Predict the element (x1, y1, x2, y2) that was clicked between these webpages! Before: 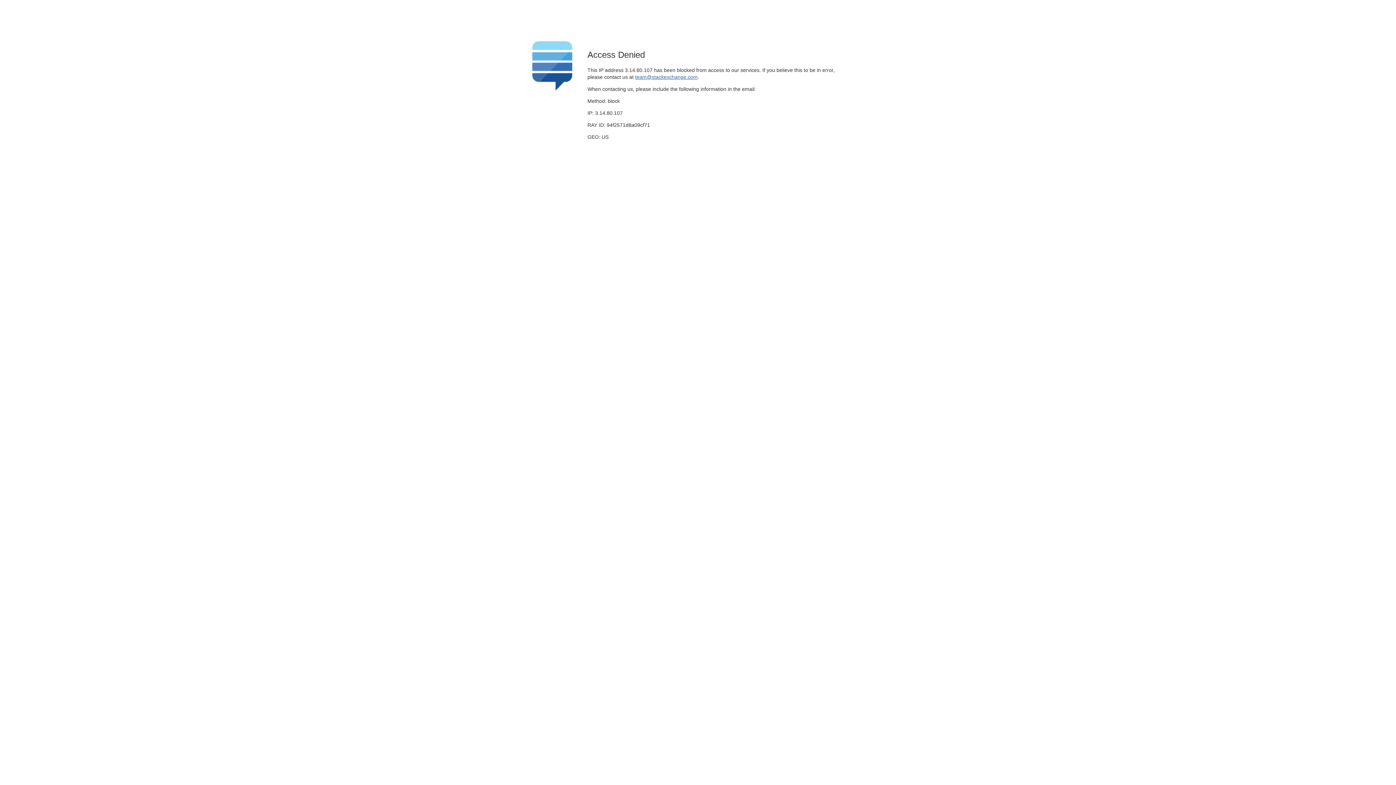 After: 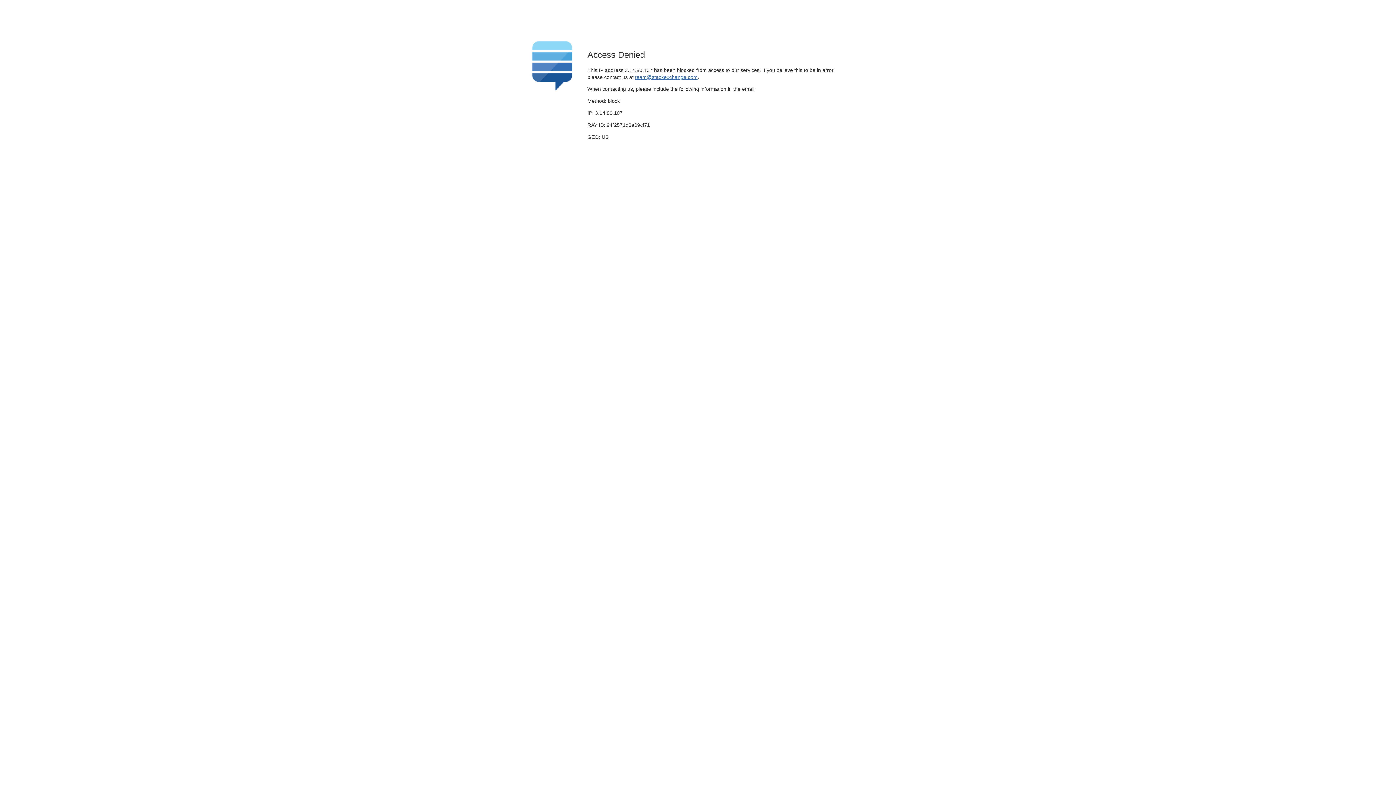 Action: bbox: (635, 74, 697, 79) label: team@stackexchange.com